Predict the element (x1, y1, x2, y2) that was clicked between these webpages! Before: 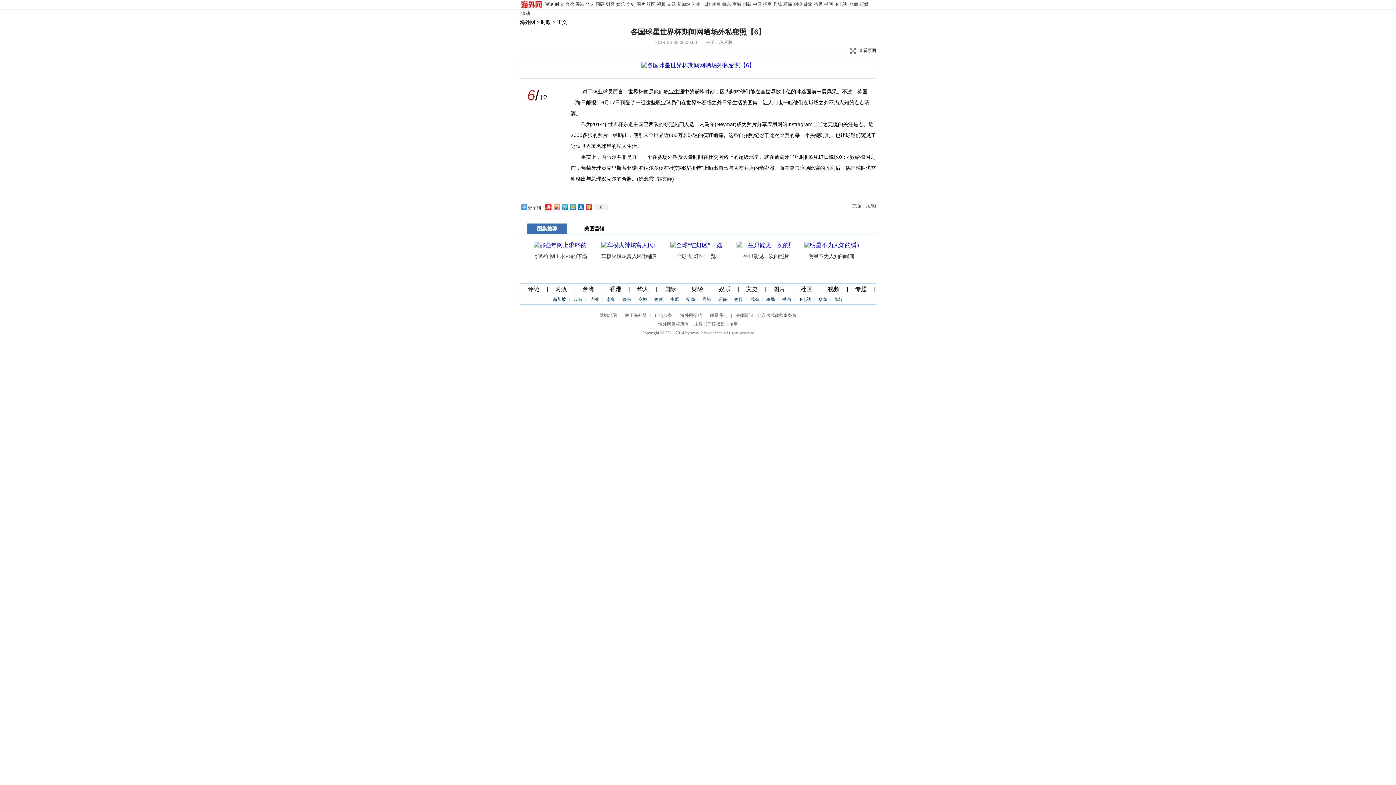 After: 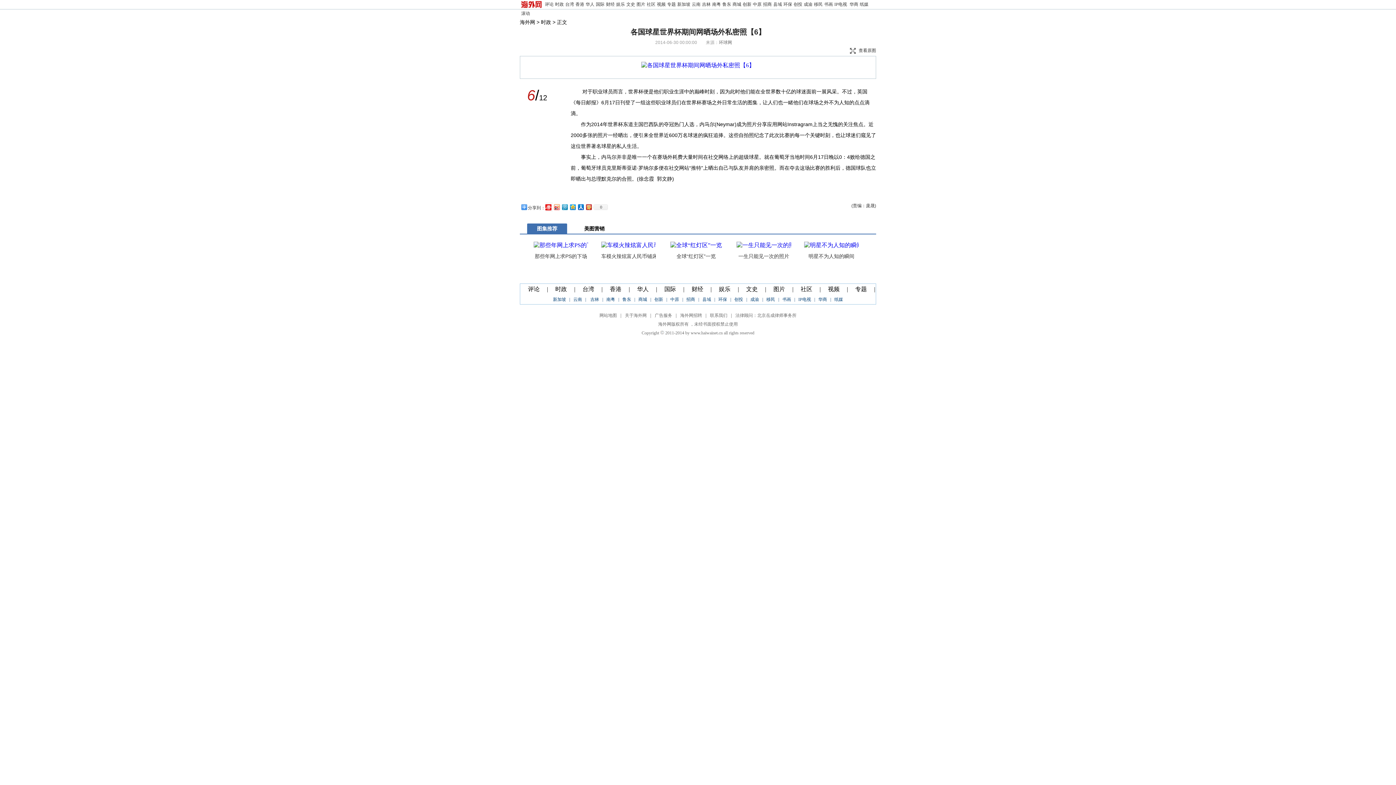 Action: label: 关于海外网 bbox: (623, 313, 648, 318)